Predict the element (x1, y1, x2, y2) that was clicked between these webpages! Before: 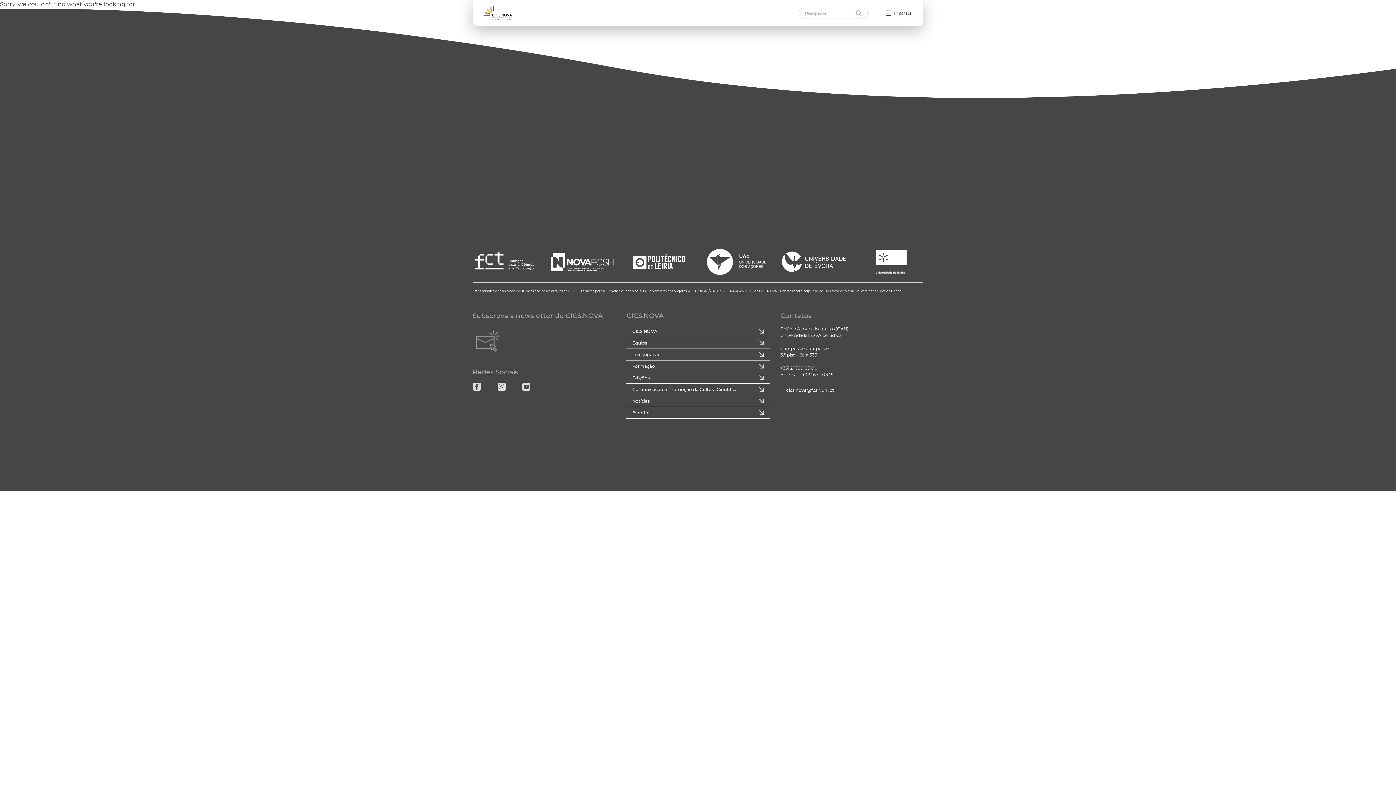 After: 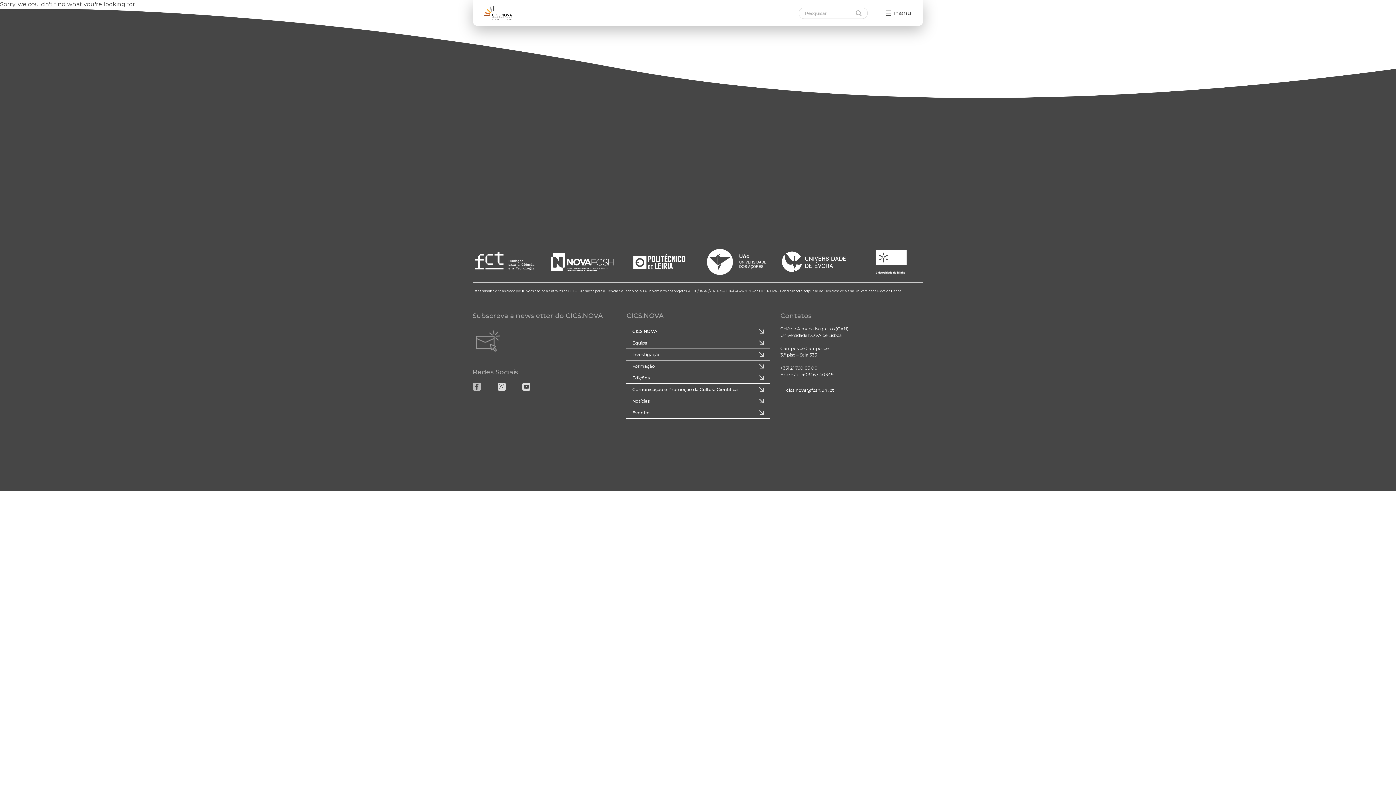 Action: label:   bbox: (472, 382, 482, 389)